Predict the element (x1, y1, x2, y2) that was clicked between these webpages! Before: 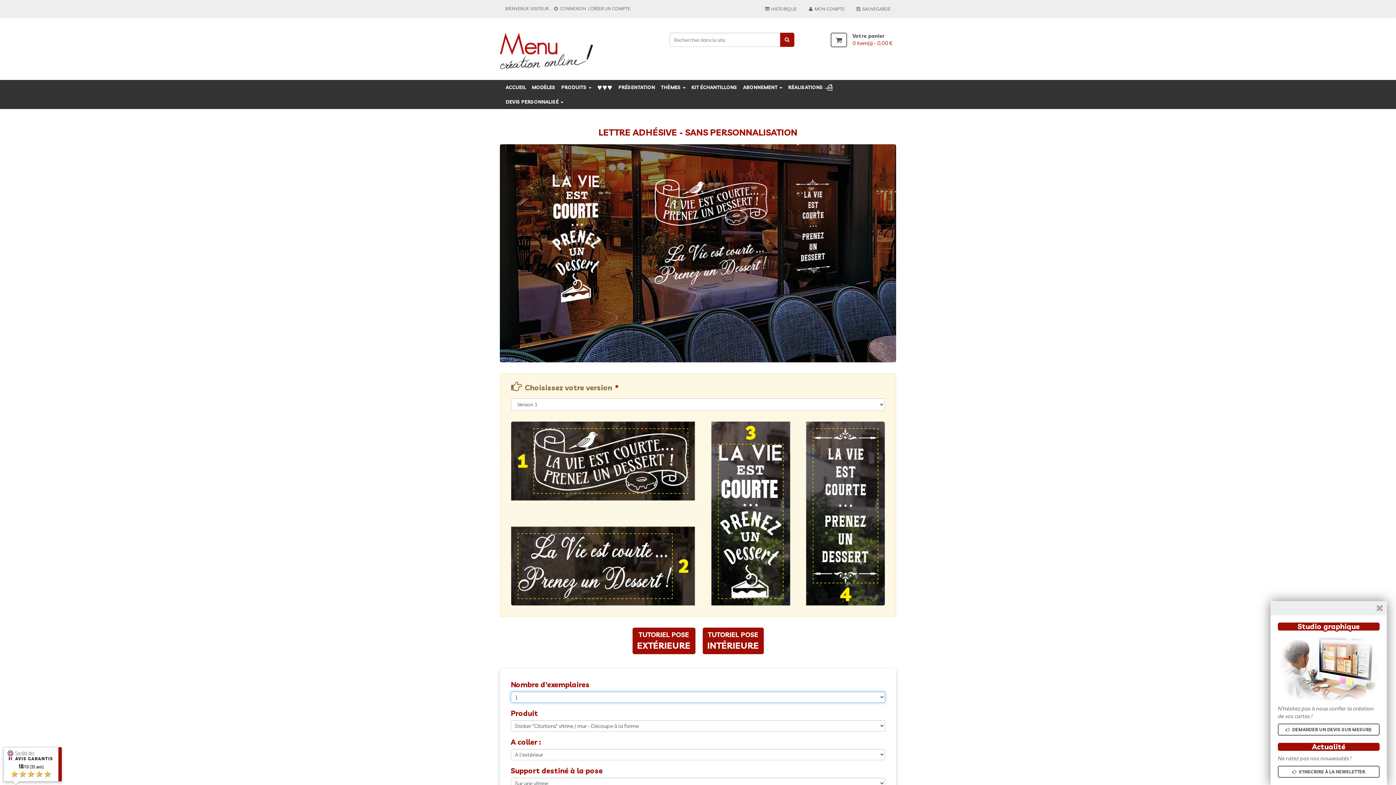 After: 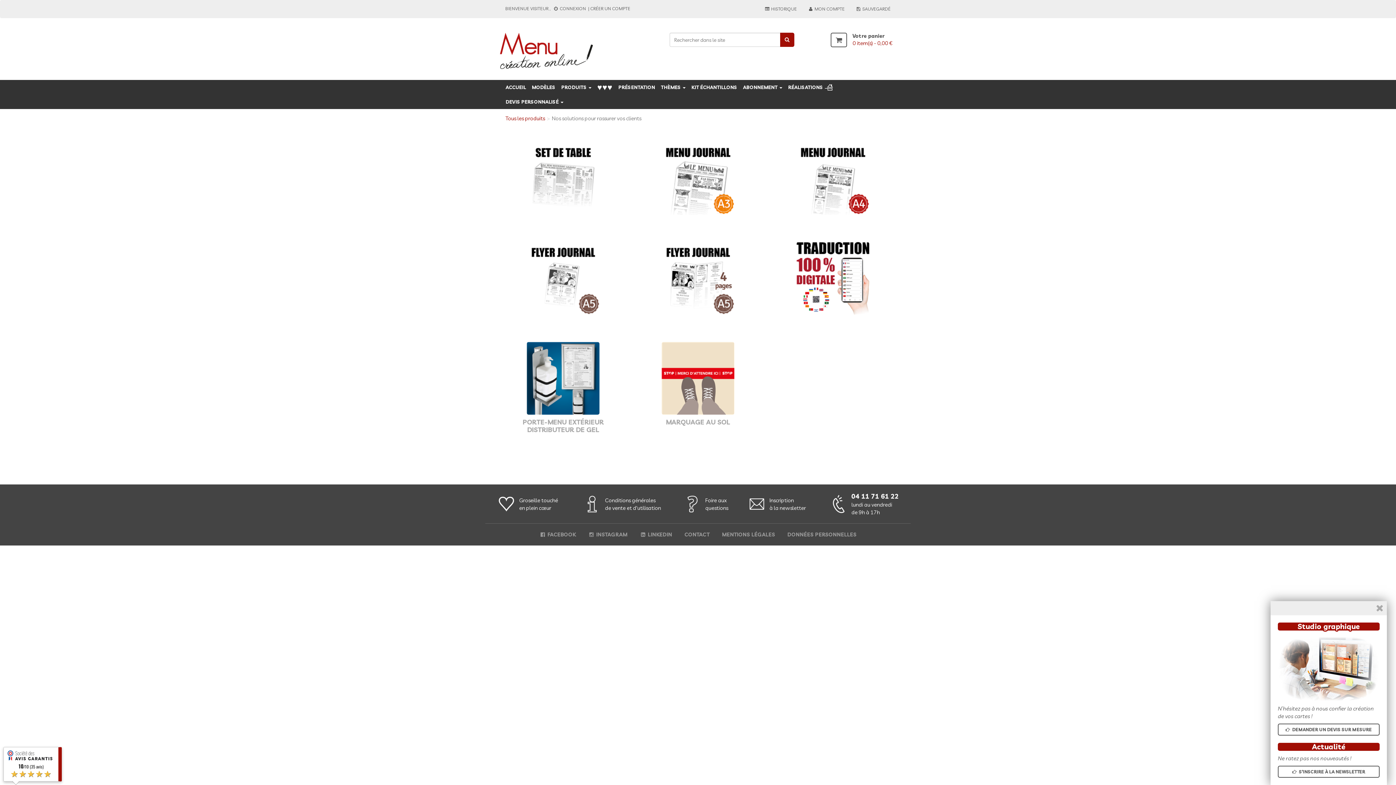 Action: bbox: (594, 80, 615, 94) label: ♥♥♥